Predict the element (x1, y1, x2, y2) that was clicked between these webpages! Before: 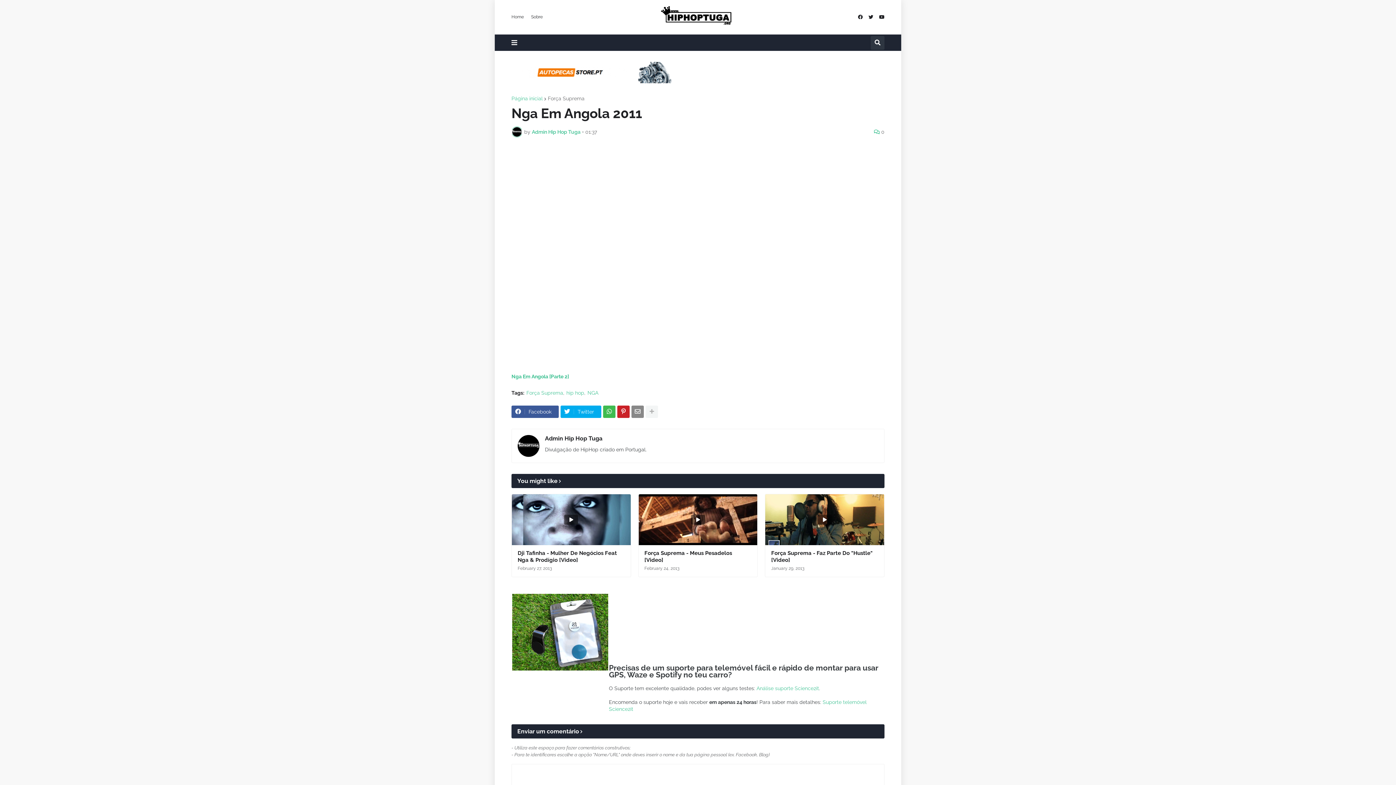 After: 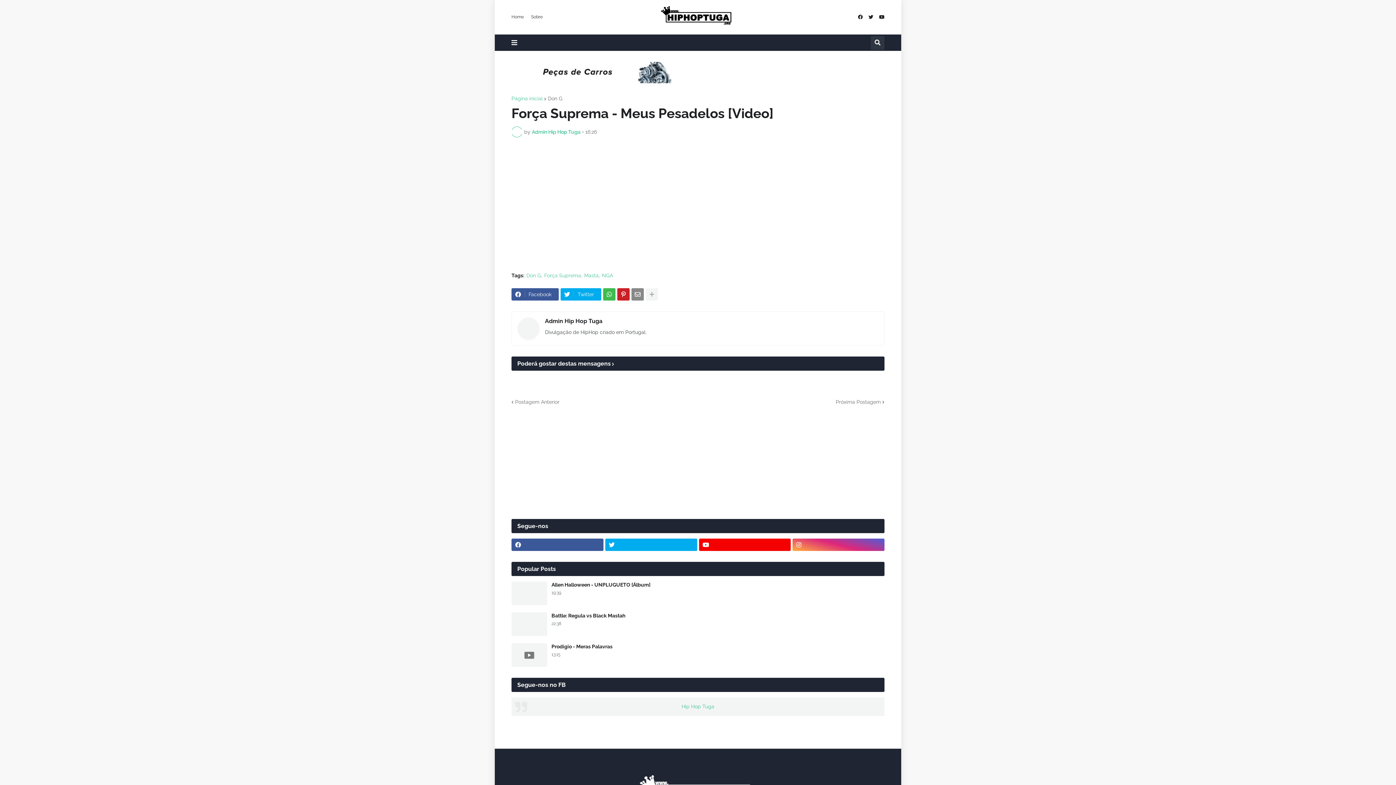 Action: bbox: (638, 494, 757, 545)